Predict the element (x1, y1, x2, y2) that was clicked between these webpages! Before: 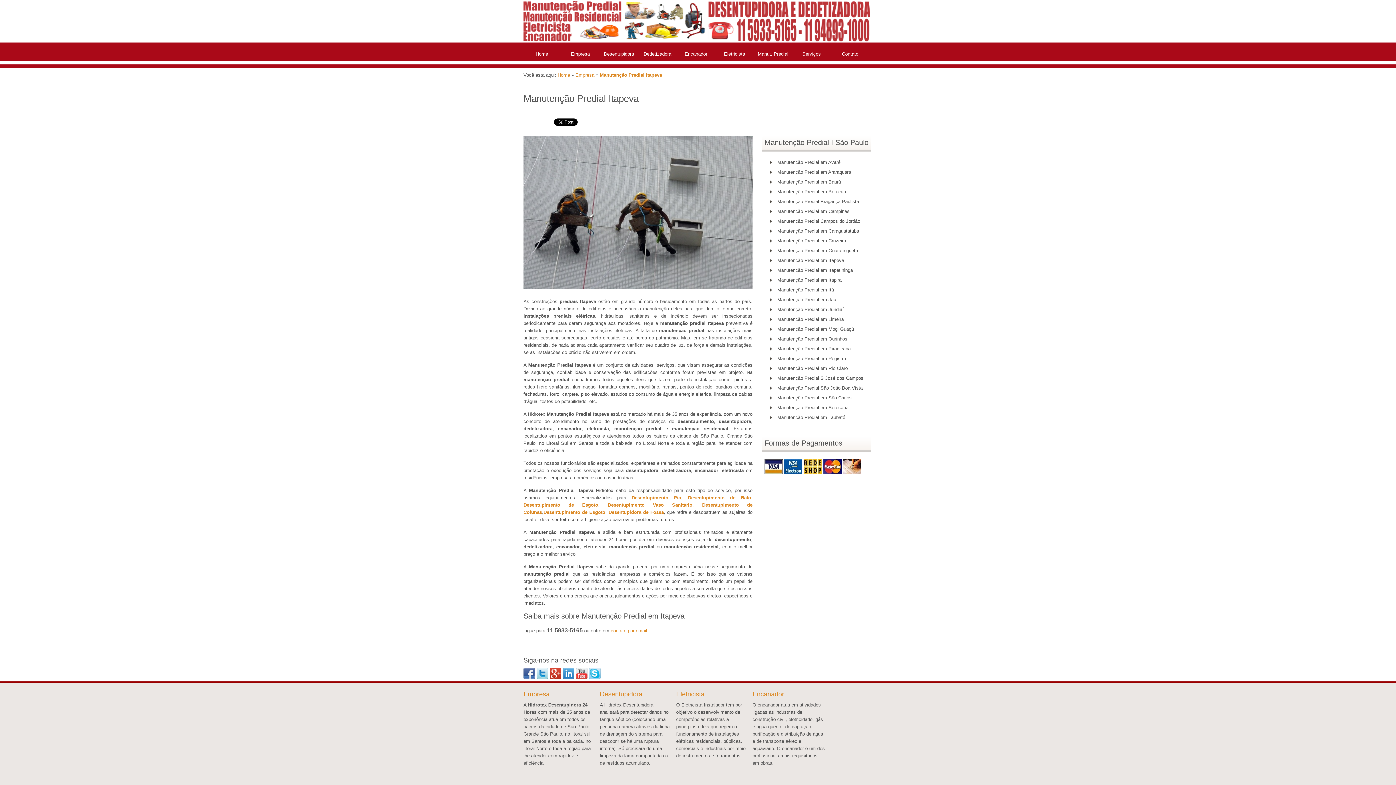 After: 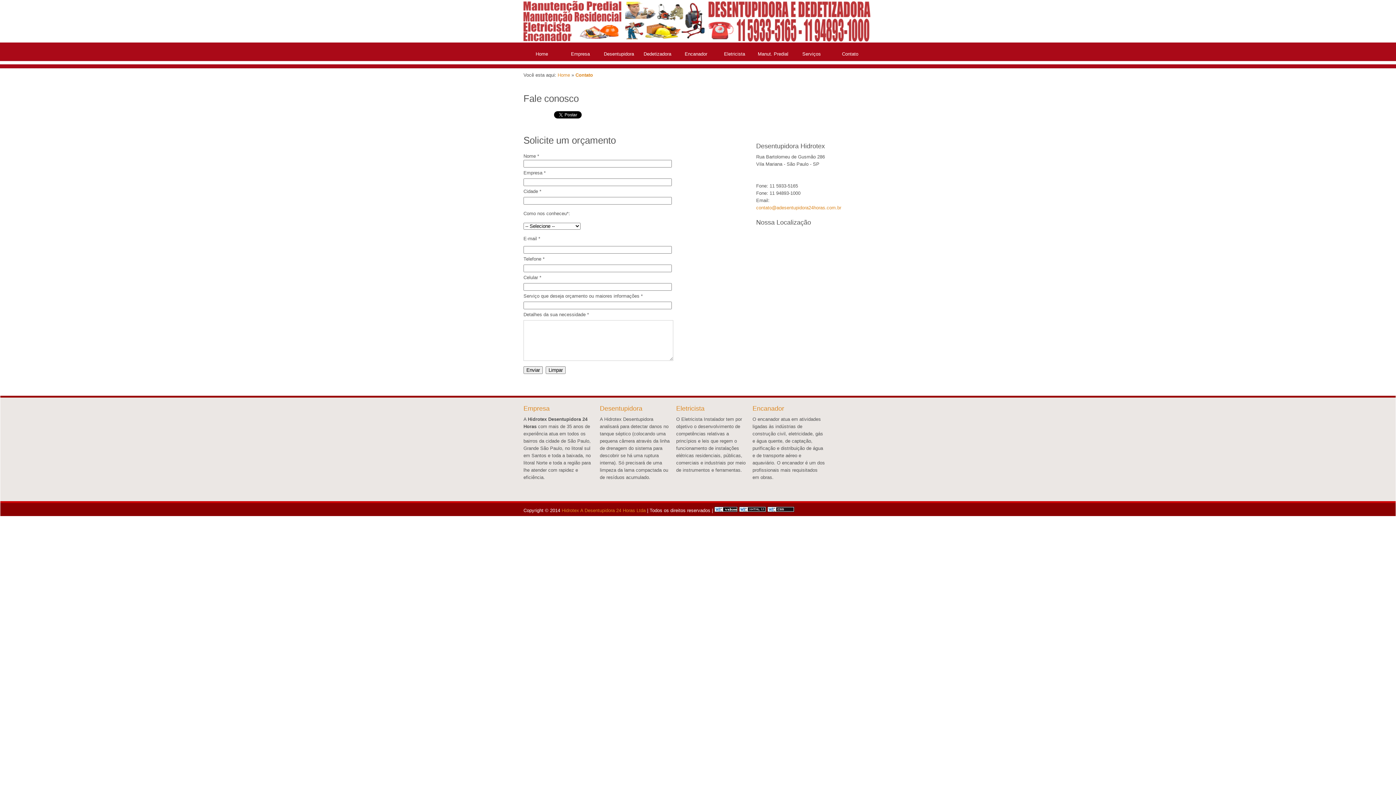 Action: label: Contato bbox: (832, 44, 868, 64)